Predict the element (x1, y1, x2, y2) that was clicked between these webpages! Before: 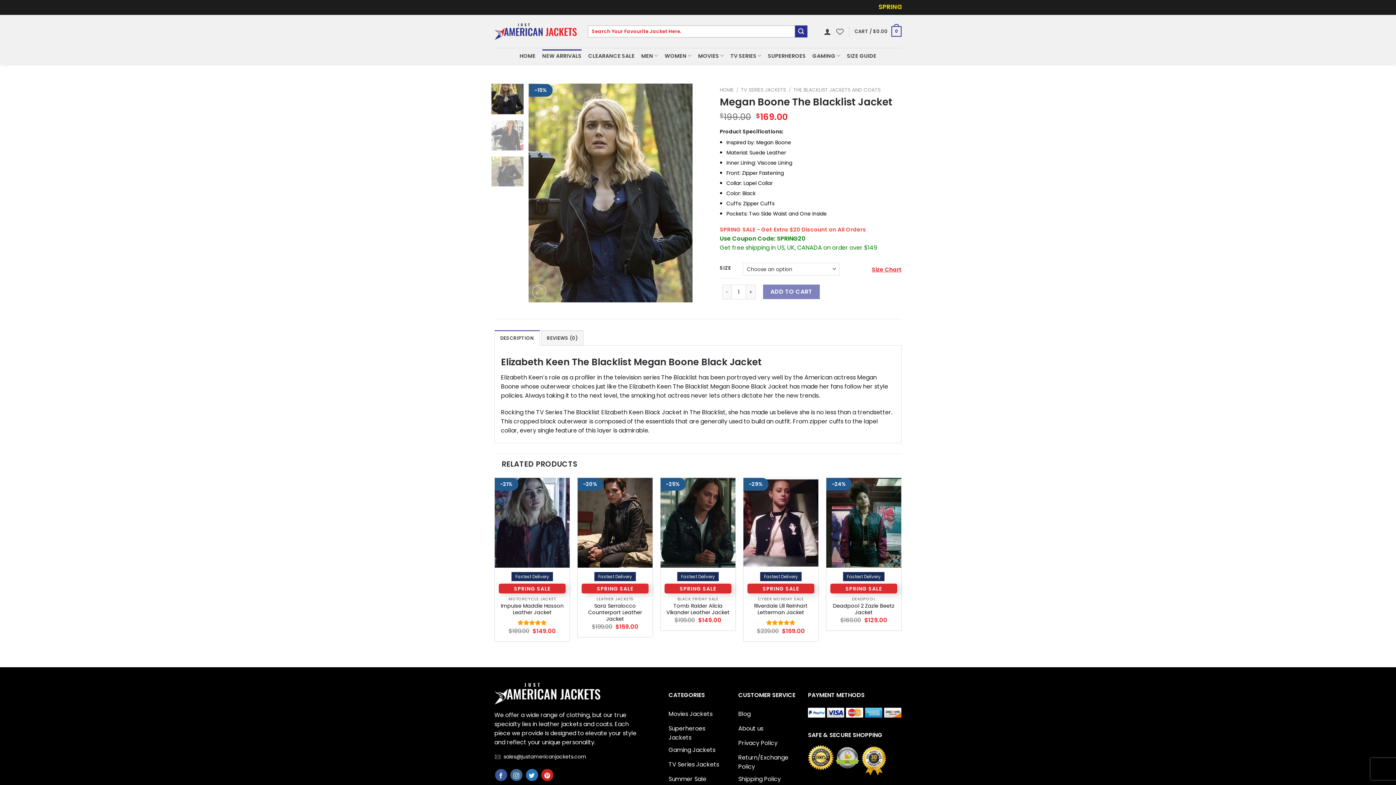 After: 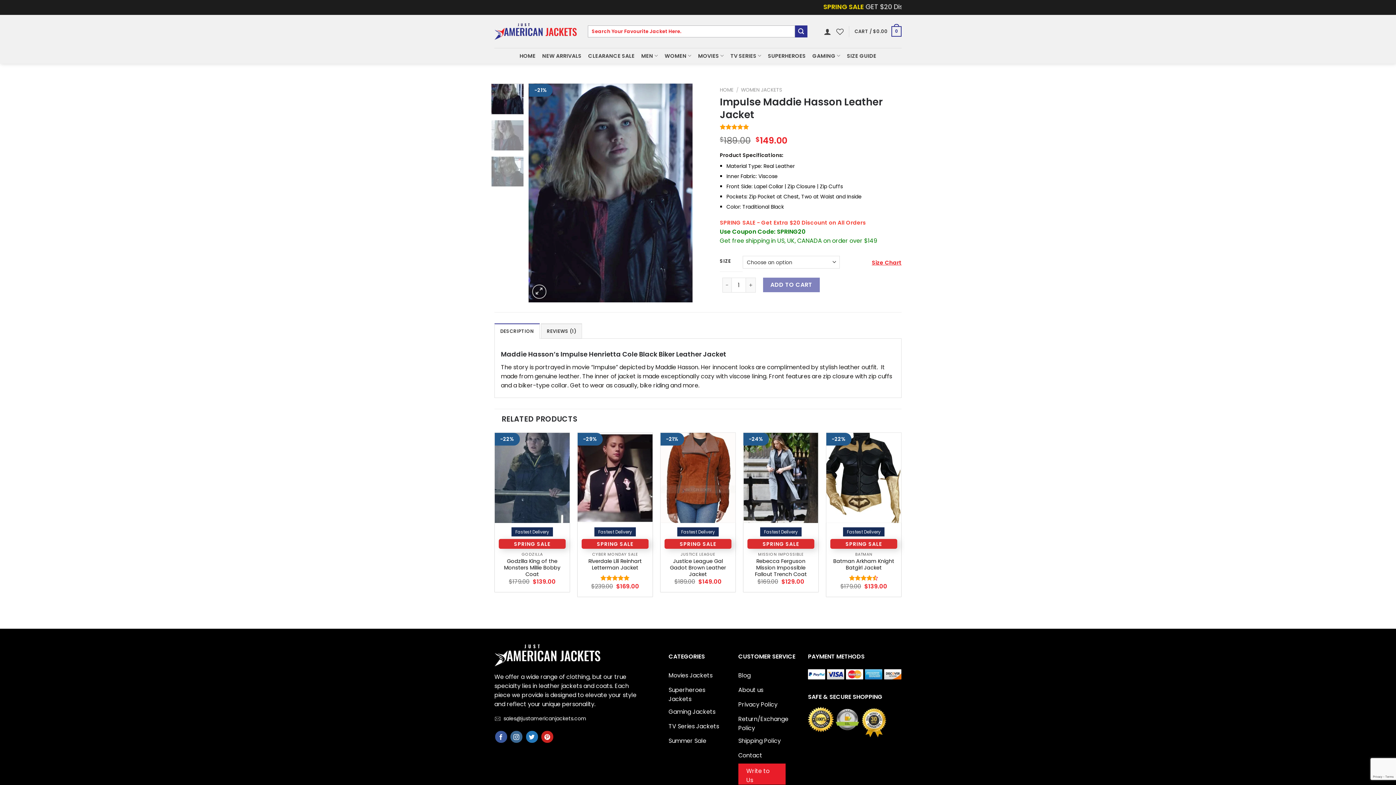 Action: bbox: (498, 603, 566, 616) label: Impulse Maddie Hasson Leather Jacket